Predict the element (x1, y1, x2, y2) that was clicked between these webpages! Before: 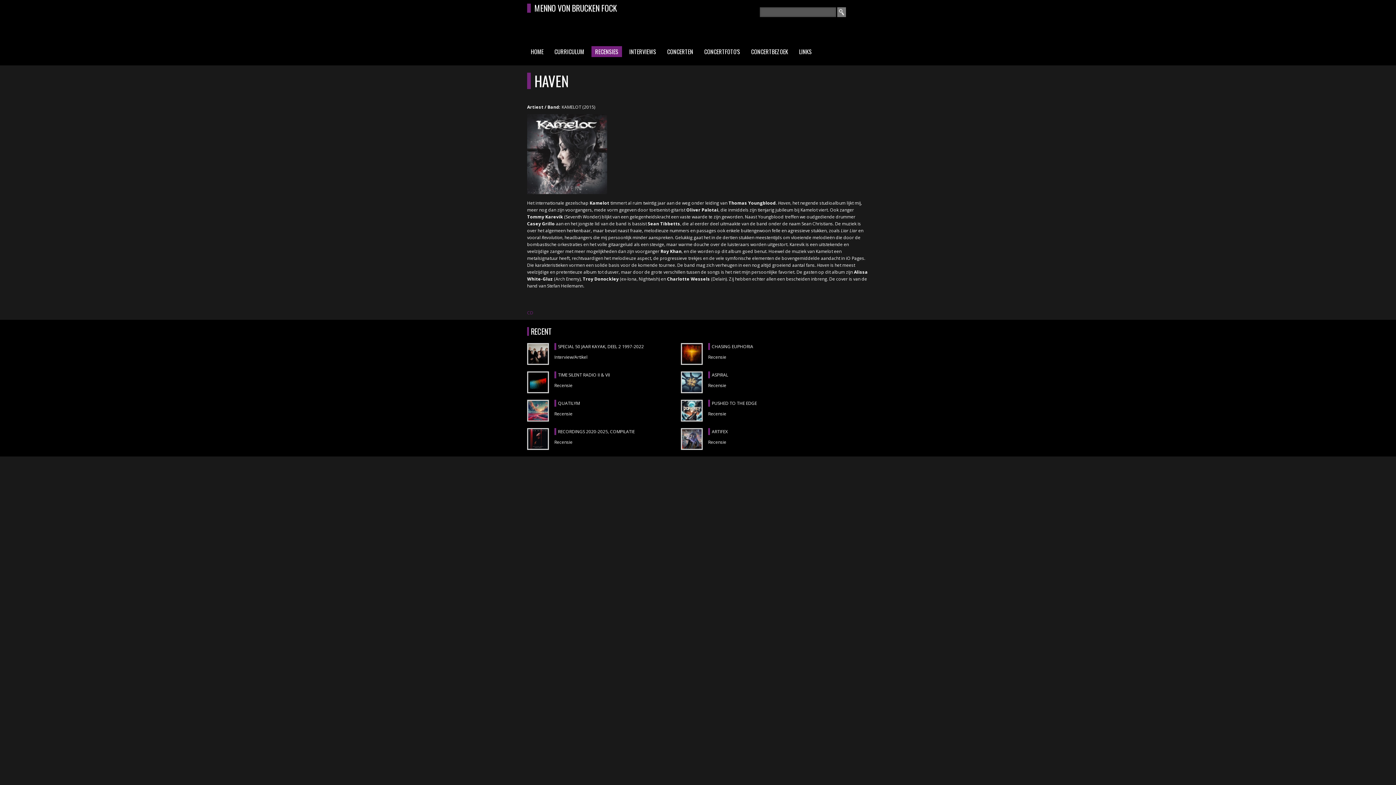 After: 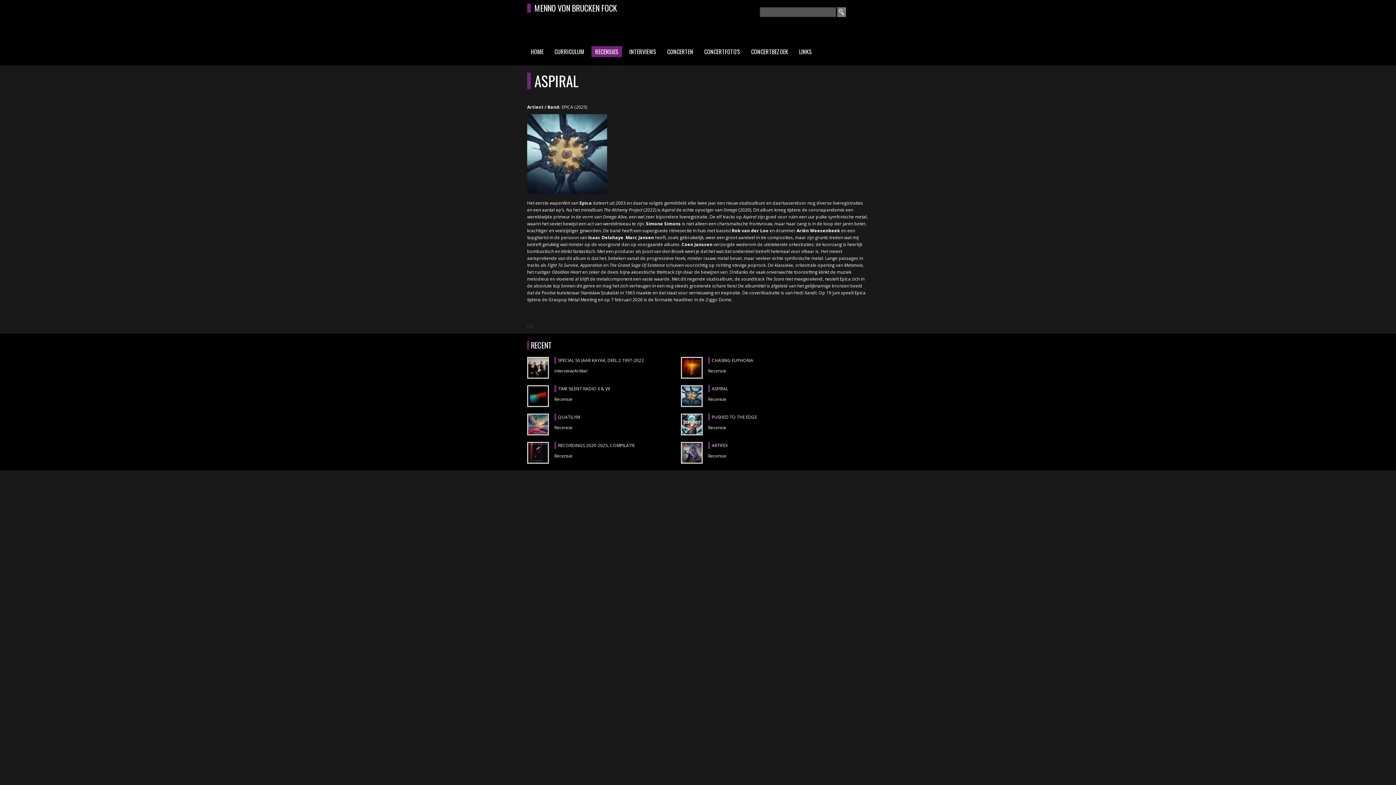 Action: bbox: (708, 371, 816, 378) label: ASPIRAL